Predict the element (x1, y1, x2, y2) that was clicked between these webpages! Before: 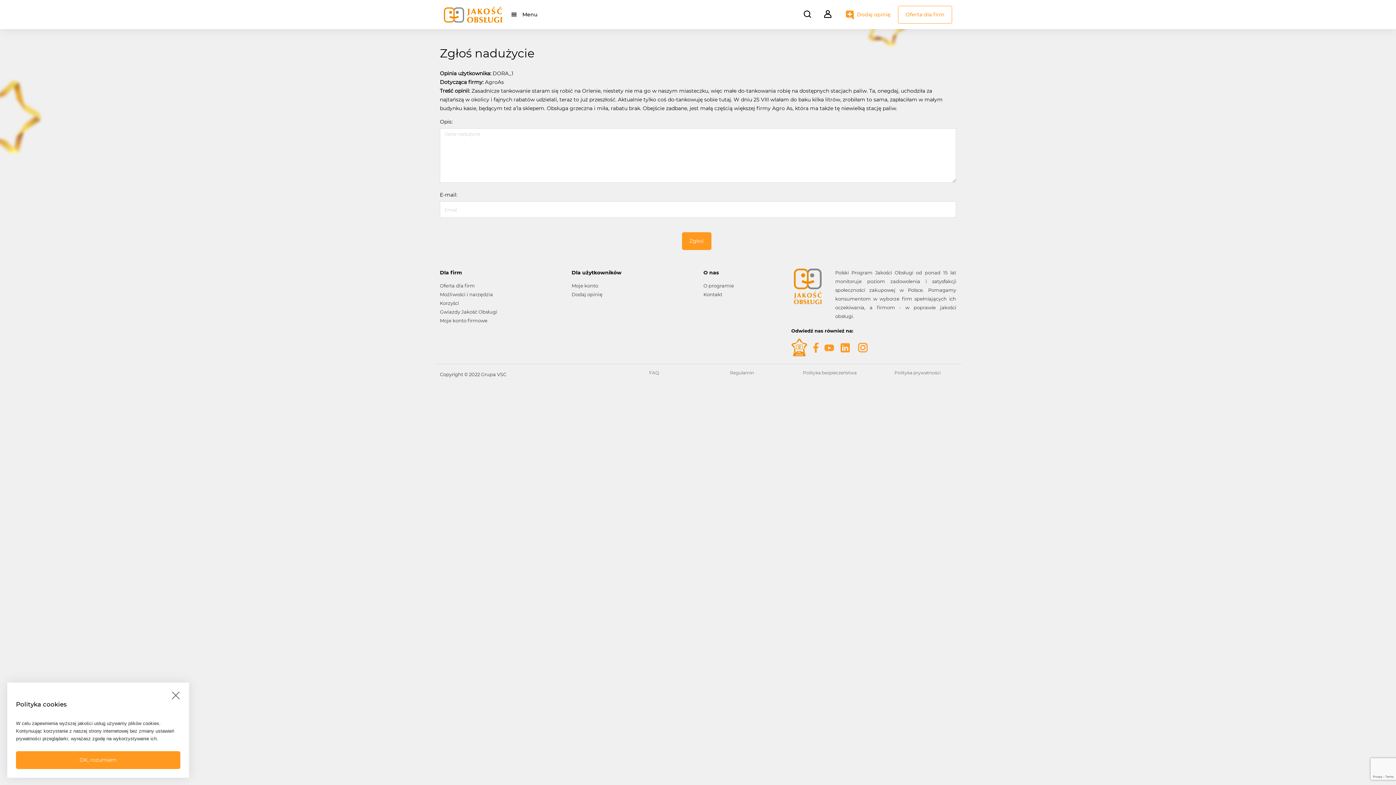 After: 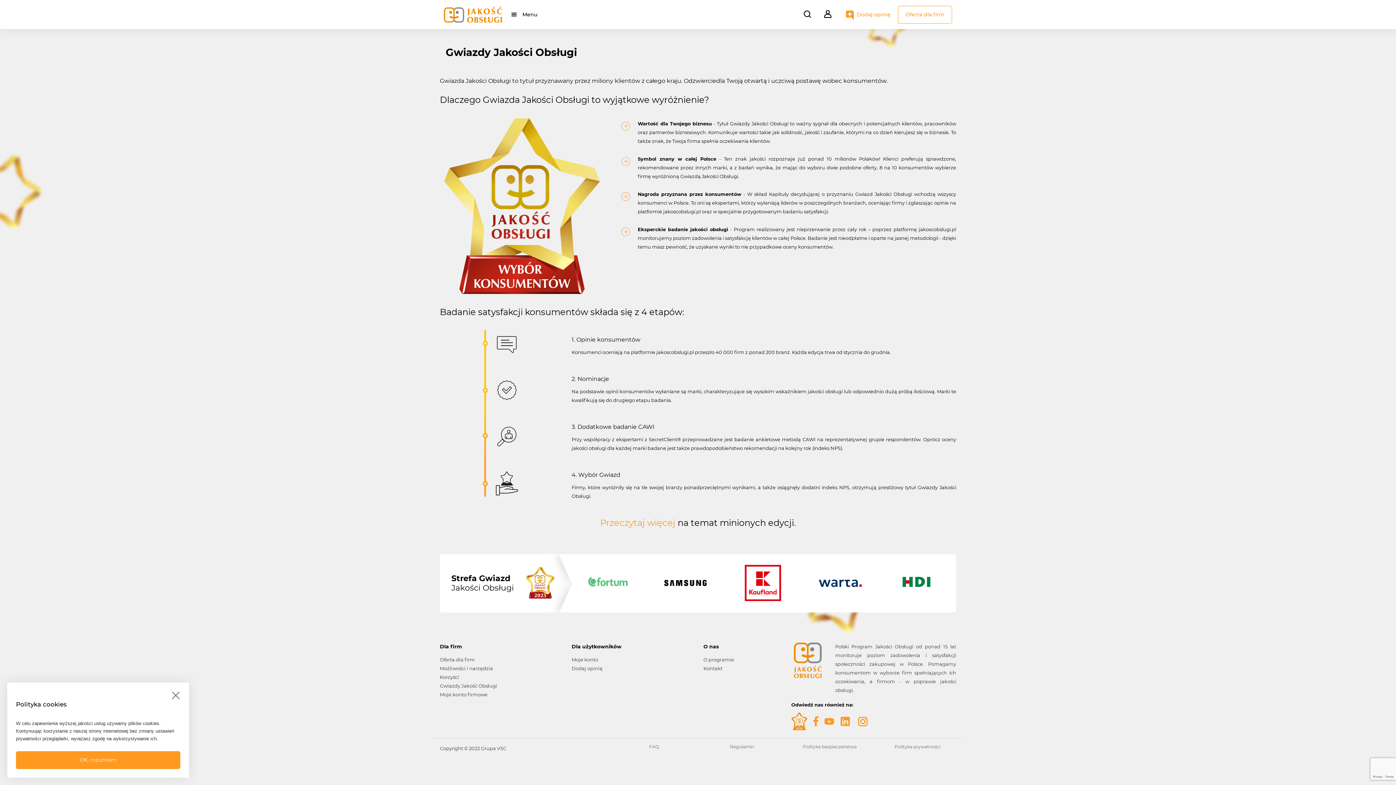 Action: label: Gwiazdy Jakość Obsługi bbox: (440, 309, 497, 314)